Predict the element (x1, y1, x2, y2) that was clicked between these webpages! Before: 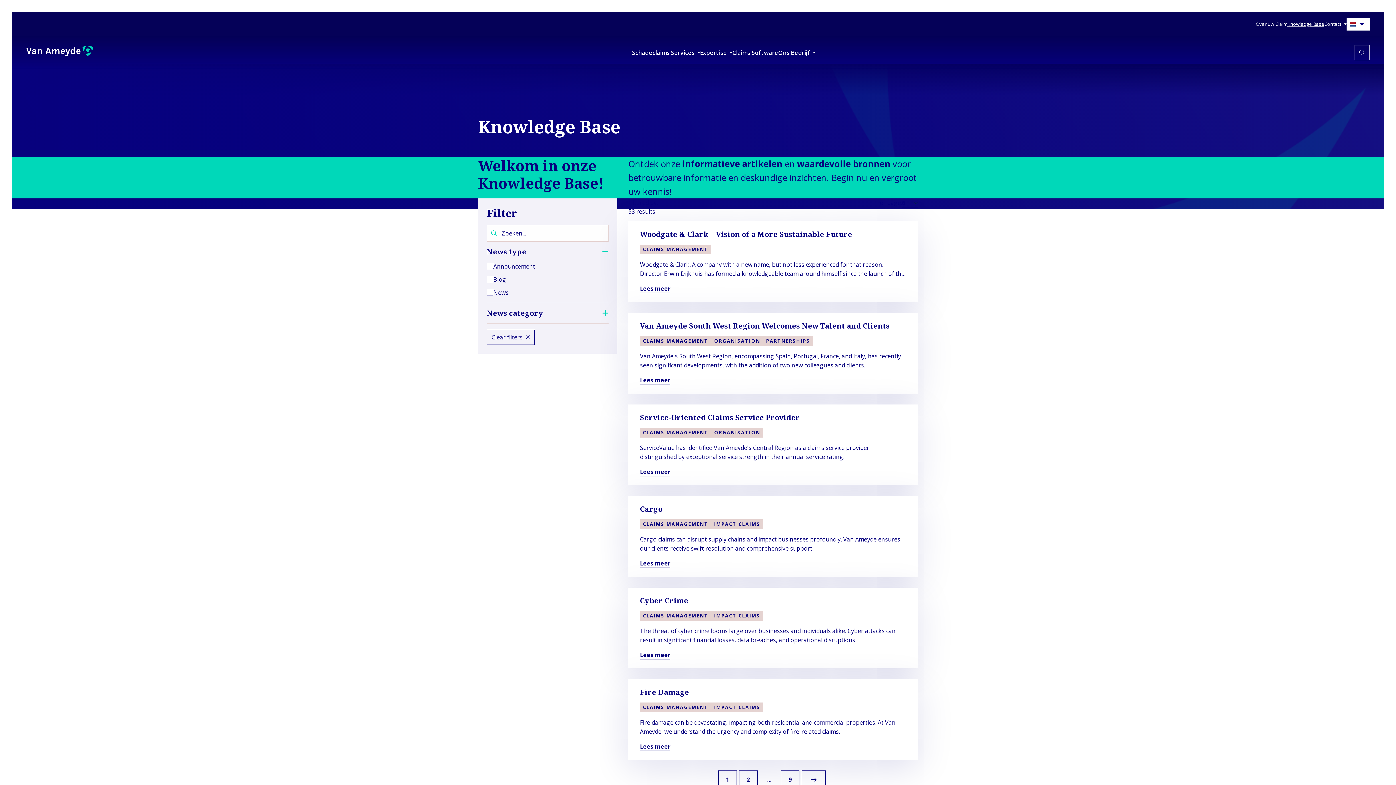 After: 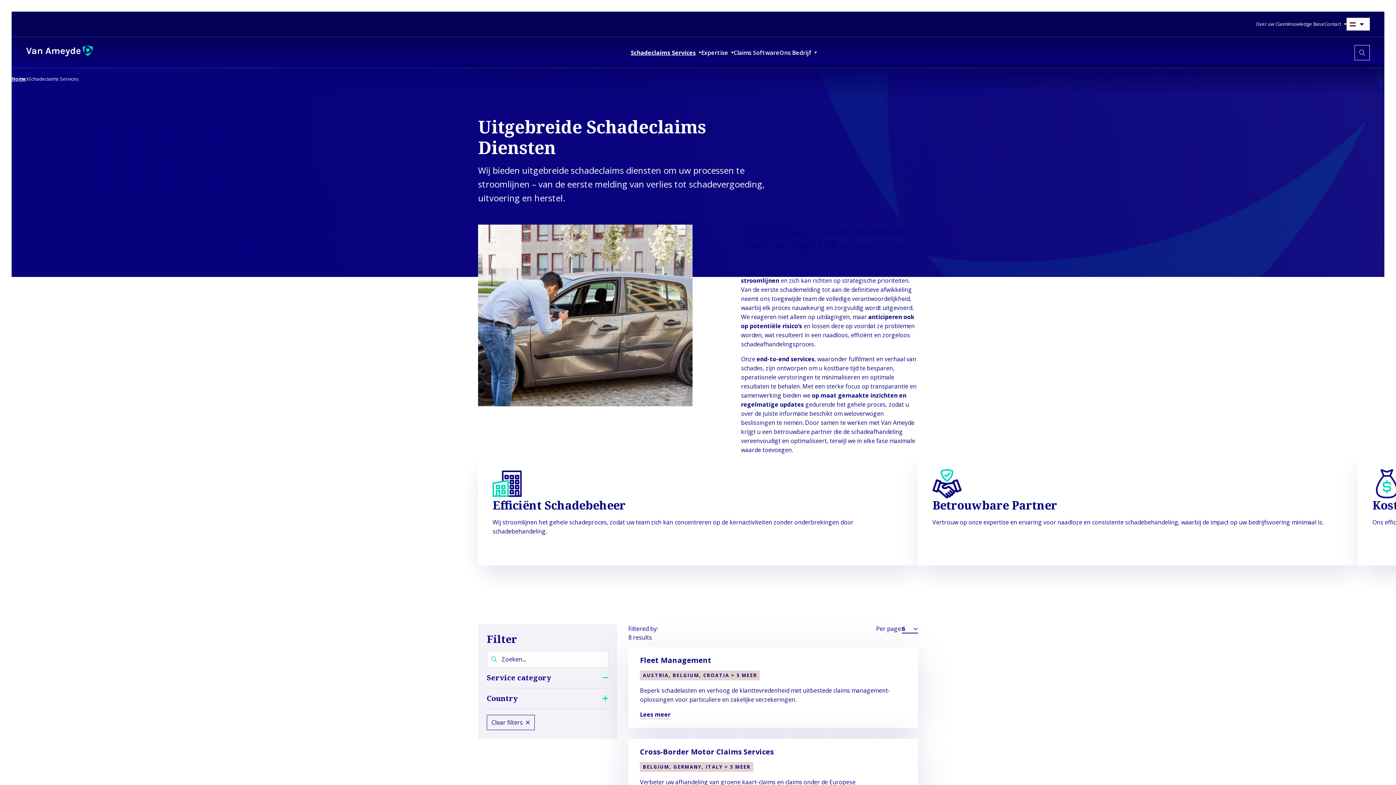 Action: bbox: (632, 49, 700, 55) label: Schadeclaims Services